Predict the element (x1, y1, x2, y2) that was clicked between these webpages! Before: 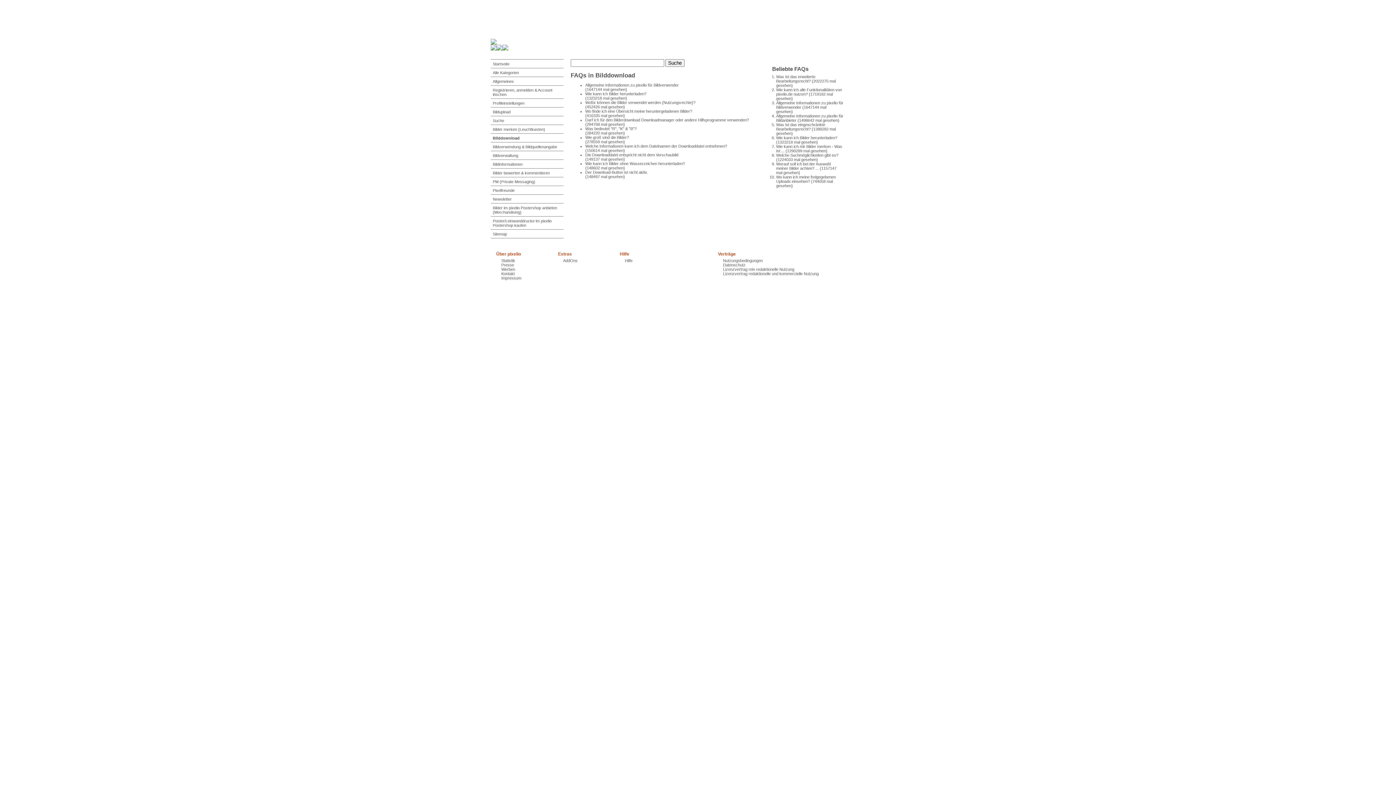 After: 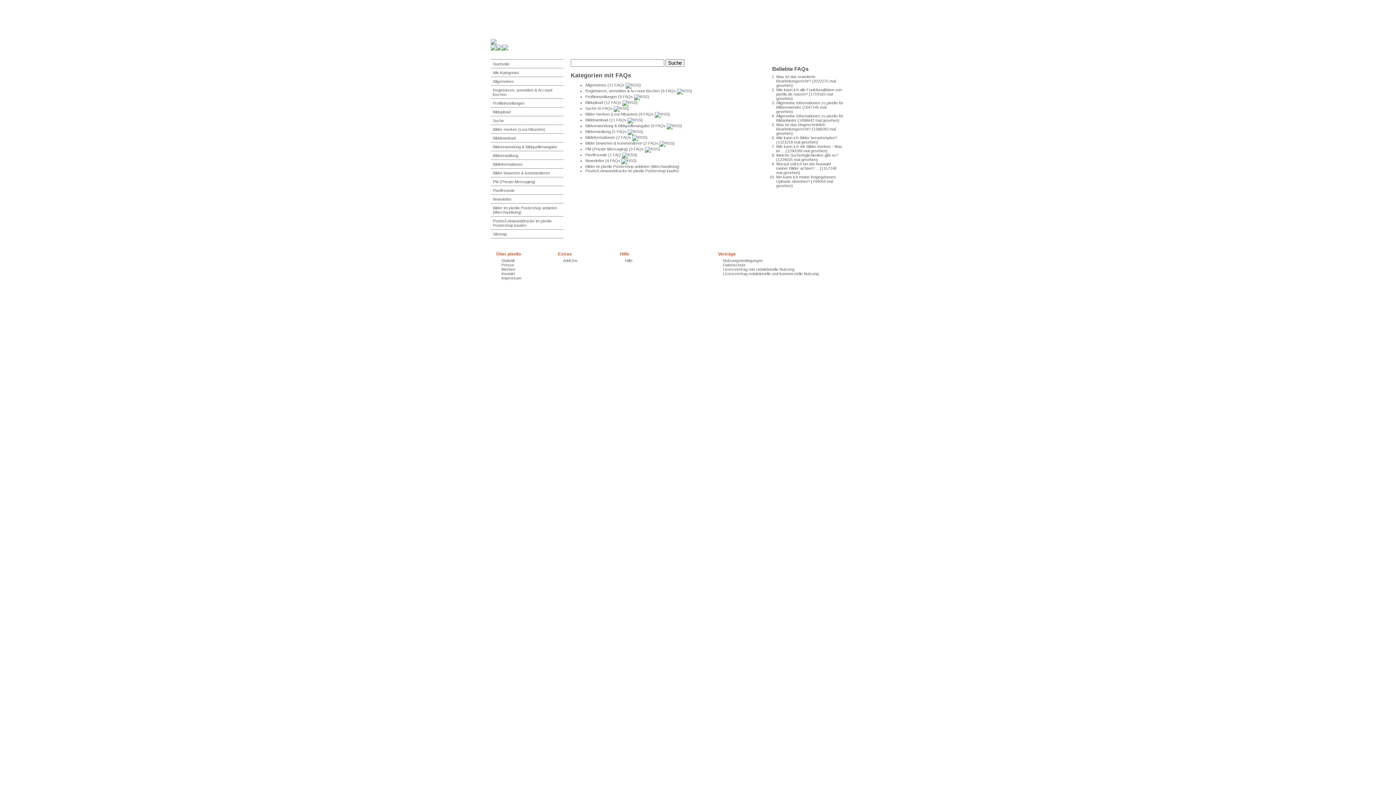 Action: bbox: (490, 68, 563, 77) label: Alle Kategorien